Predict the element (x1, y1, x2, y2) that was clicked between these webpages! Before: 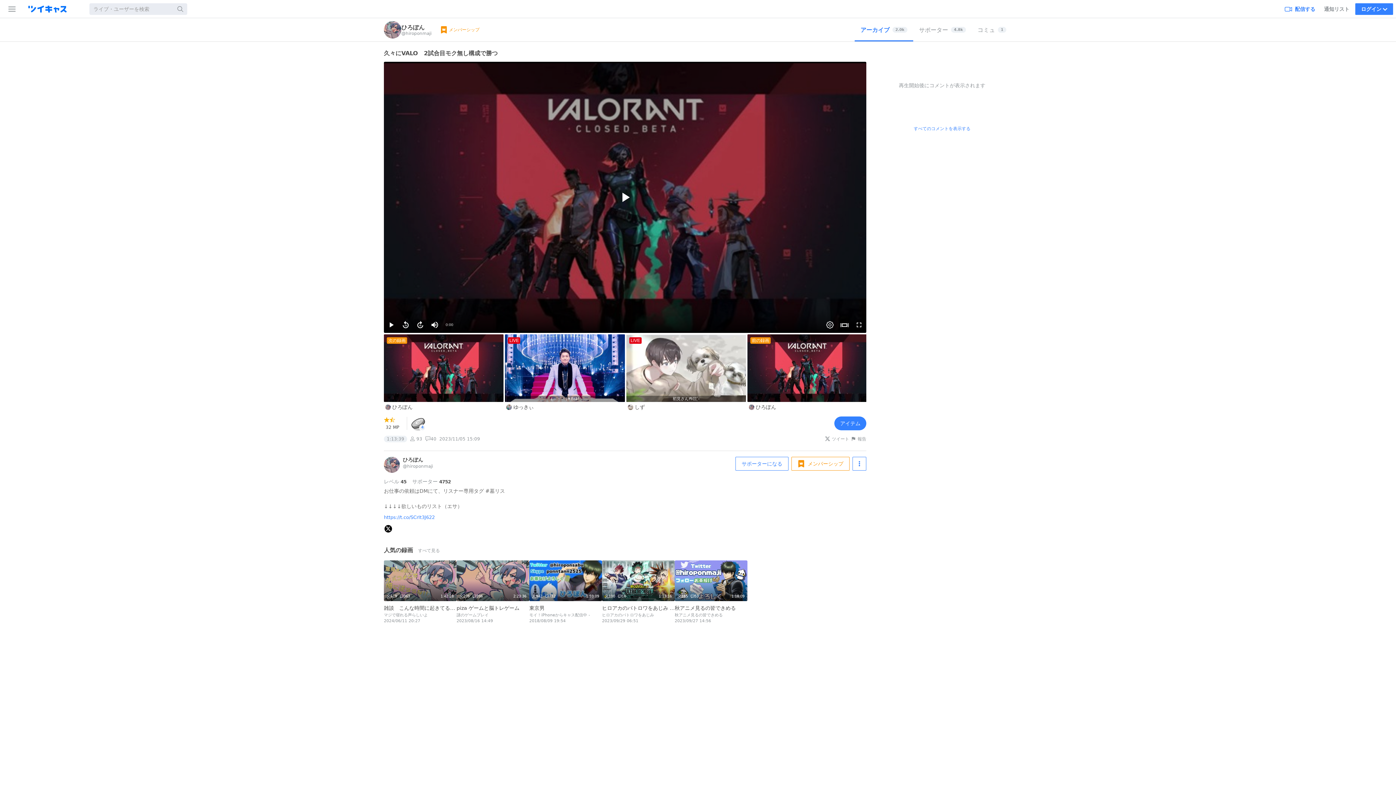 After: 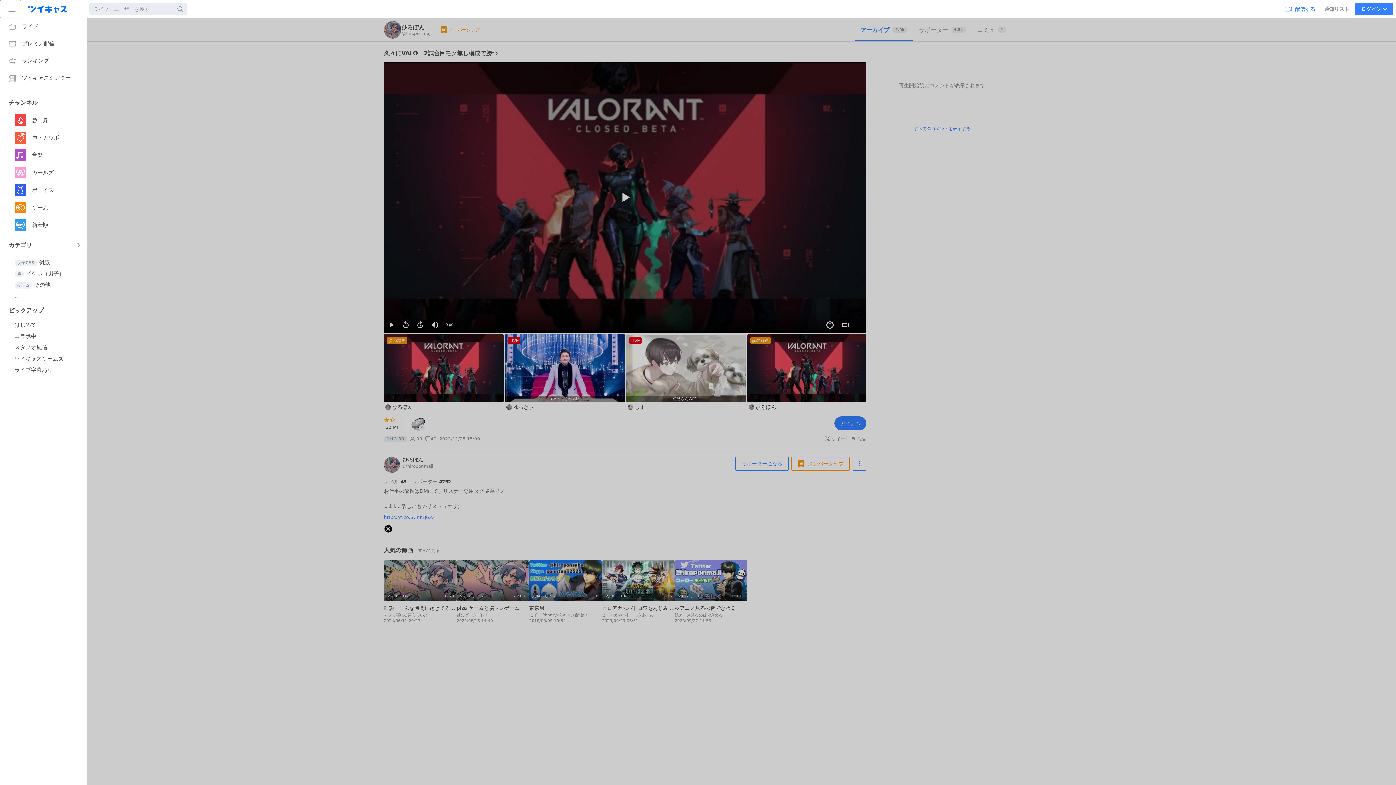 Action: label: サイドバー bbox: (0, 0, 21, 18)